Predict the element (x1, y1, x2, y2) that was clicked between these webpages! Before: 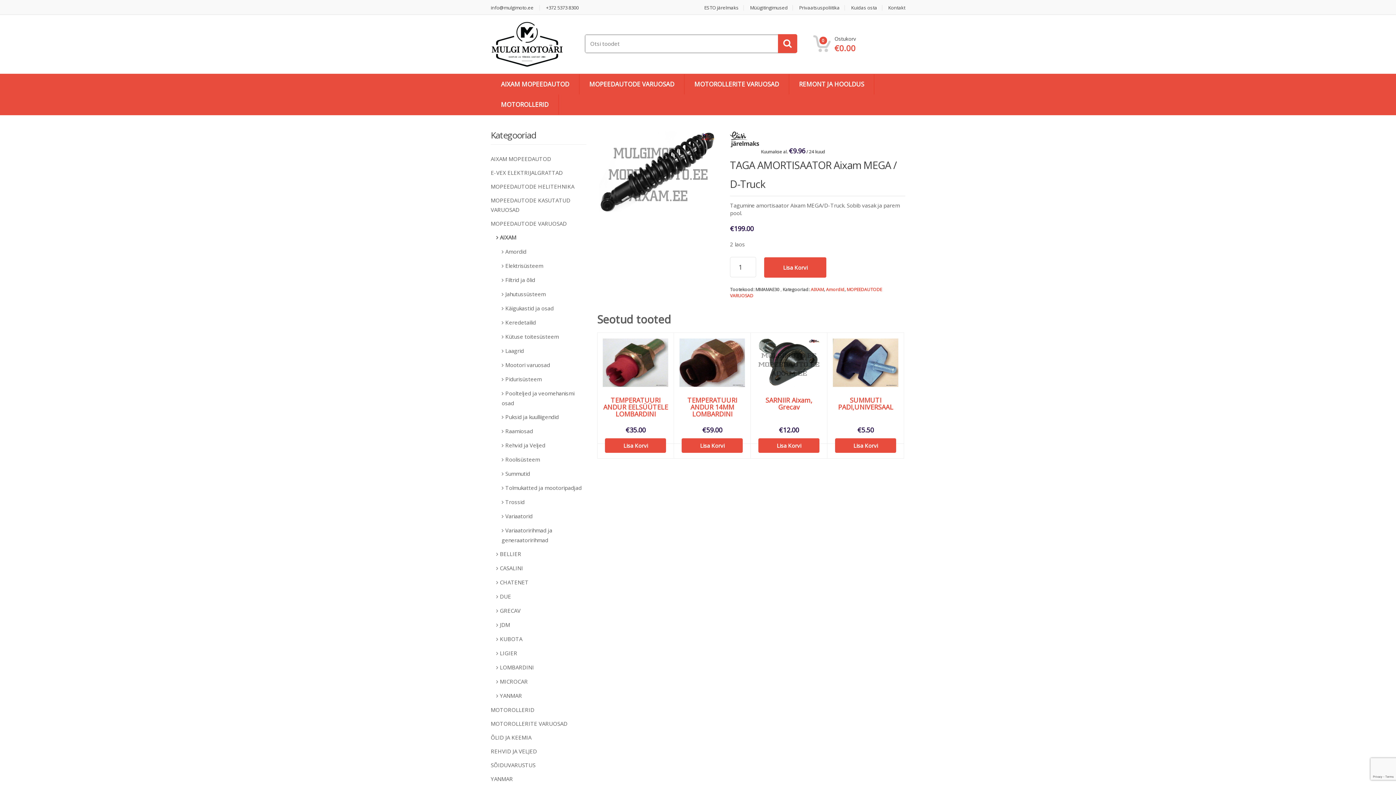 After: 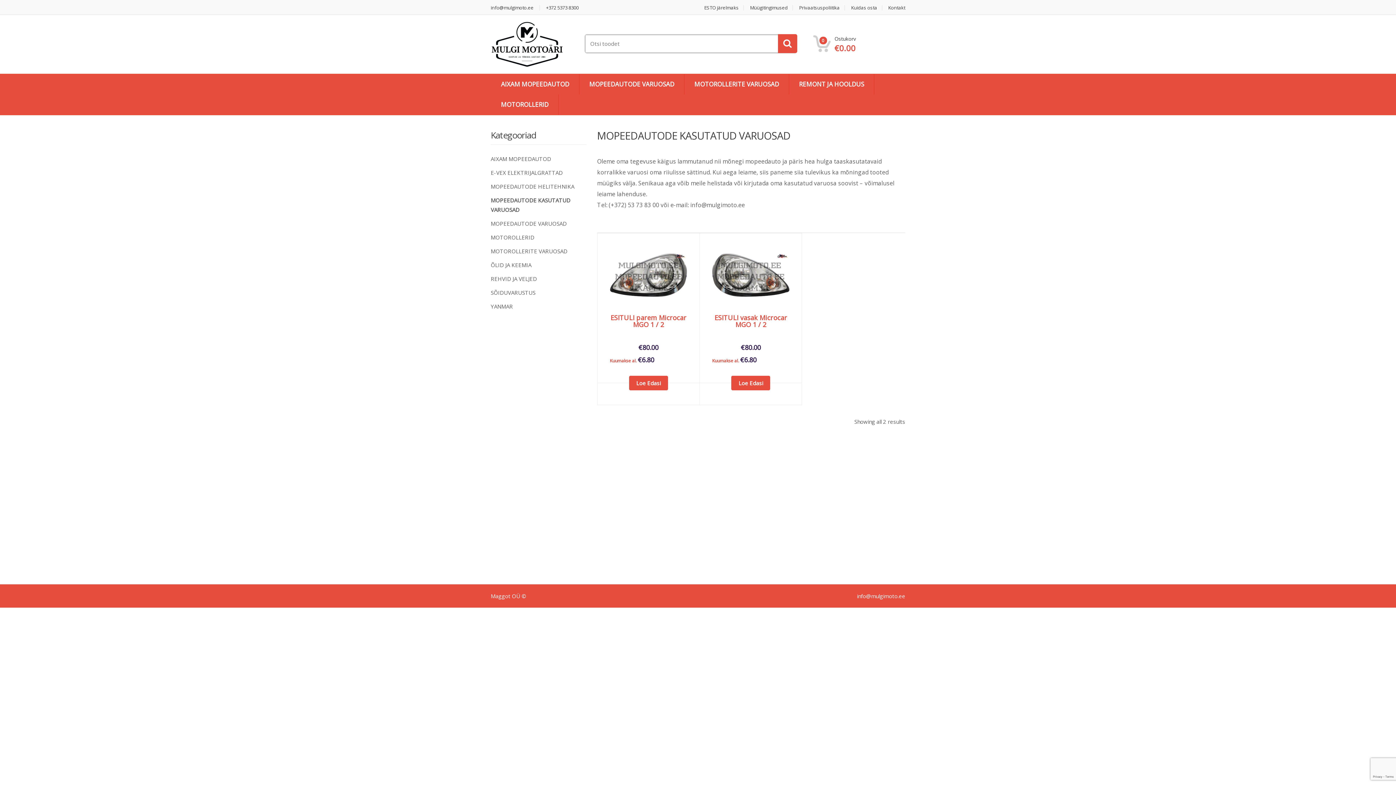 Action: bbox: (490, 193, 586, 216) label: MOPEEDAUTODE KASUTATUD VARUOSAD